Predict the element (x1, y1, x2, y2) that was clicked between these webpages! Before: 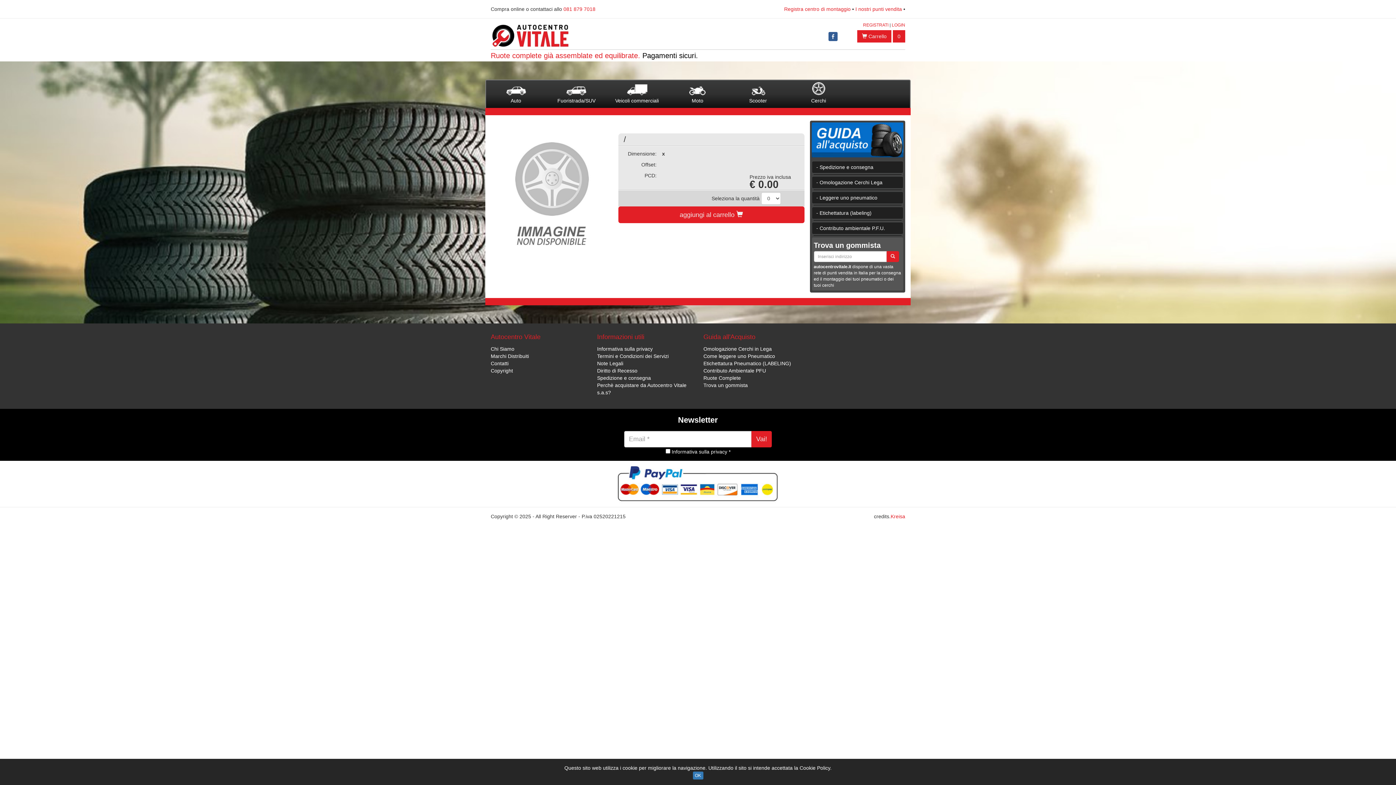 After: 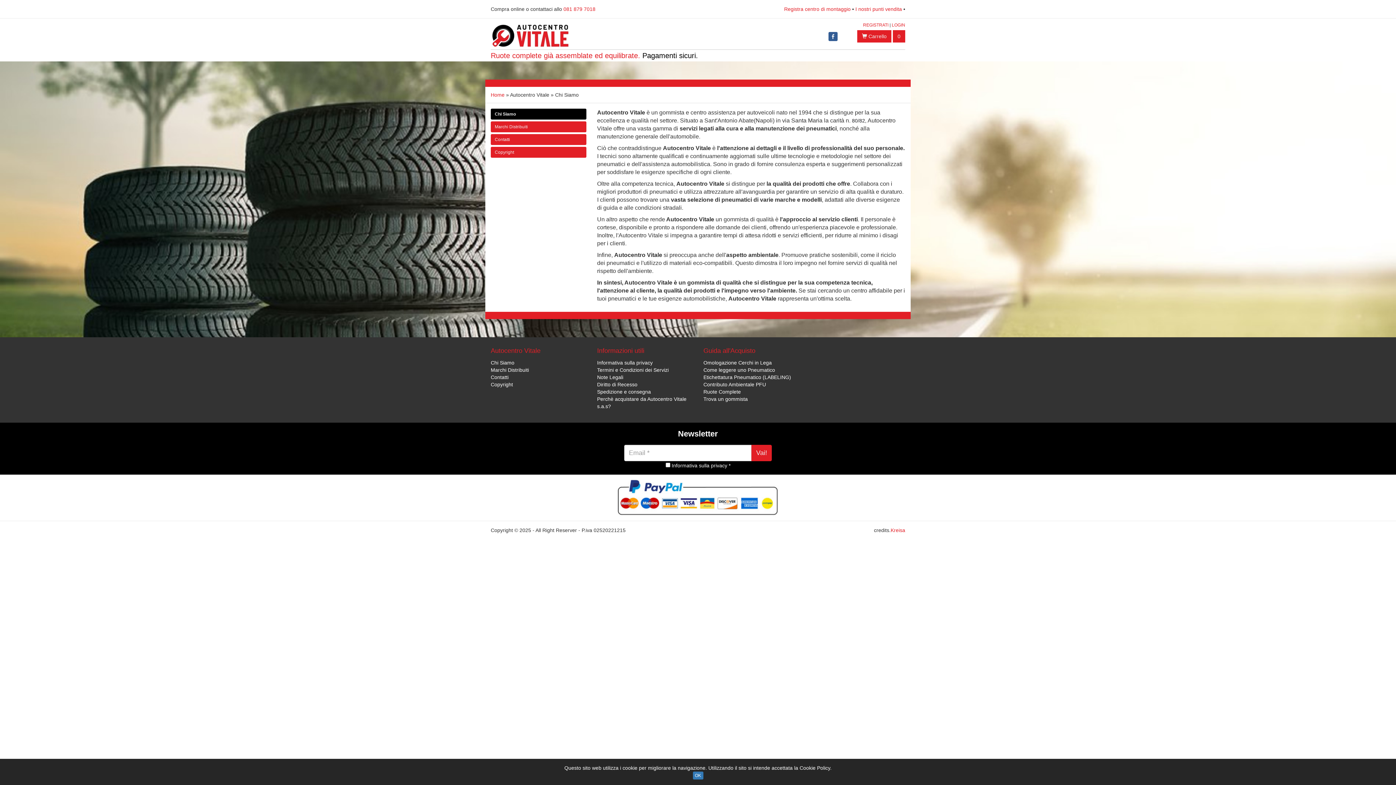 Action: label: Chi Siamo bbox: (490, 346, 514, 351)